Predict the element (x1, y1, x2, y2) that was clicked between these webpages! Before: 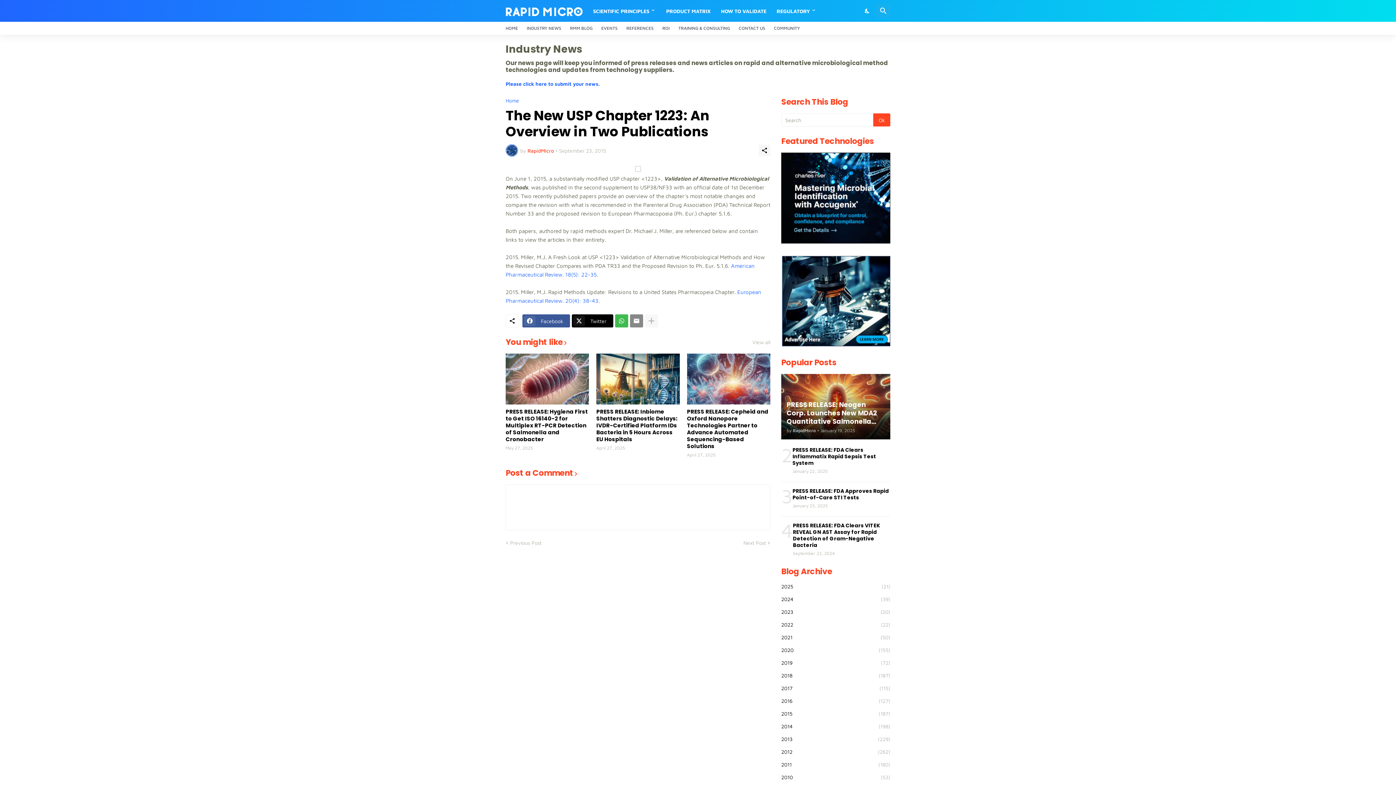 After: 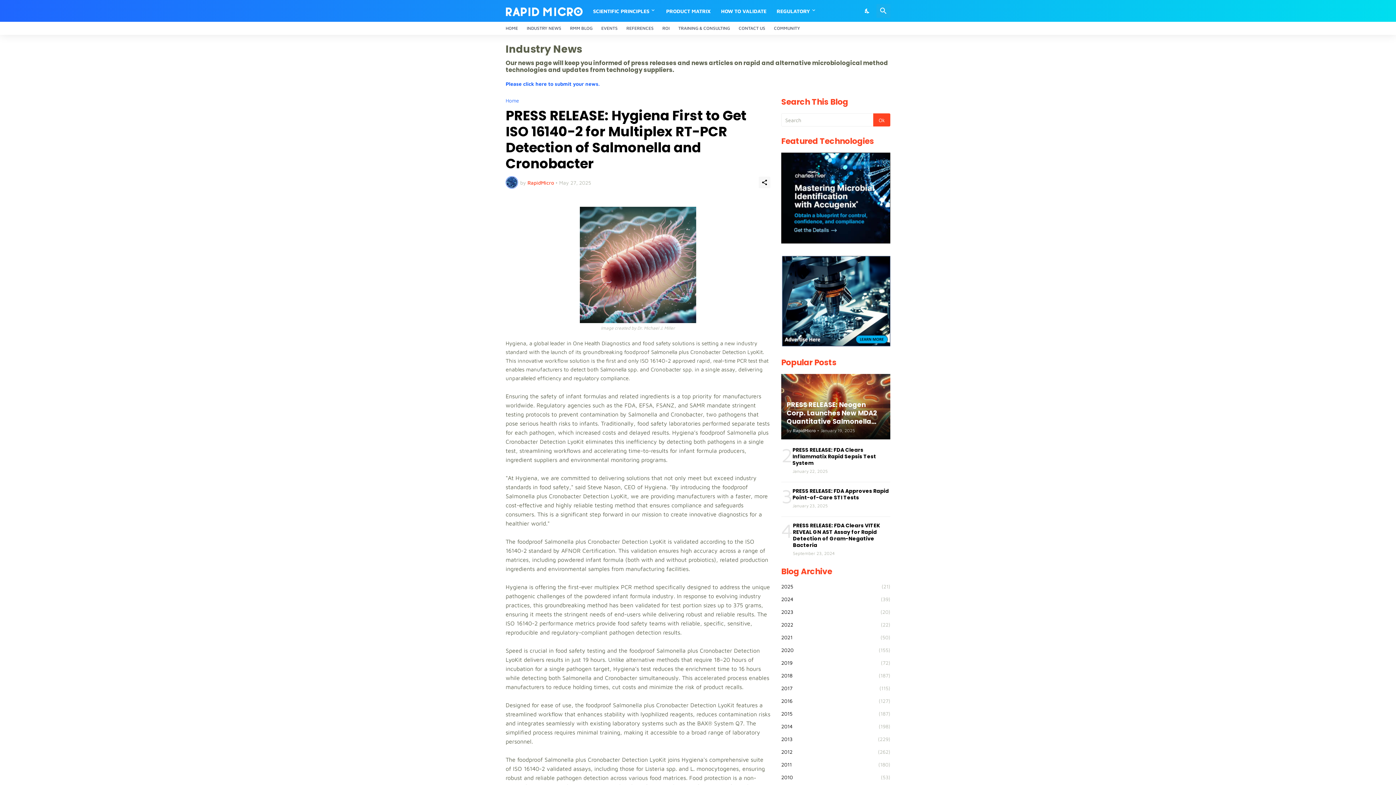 Action: bbox: (505, 408, 589, 442) label: PRESS RELEASE: Hygiena First to Get ISO 16140-2 for Multiplex RT-PCR Detection of Salmonella and Cronobacter